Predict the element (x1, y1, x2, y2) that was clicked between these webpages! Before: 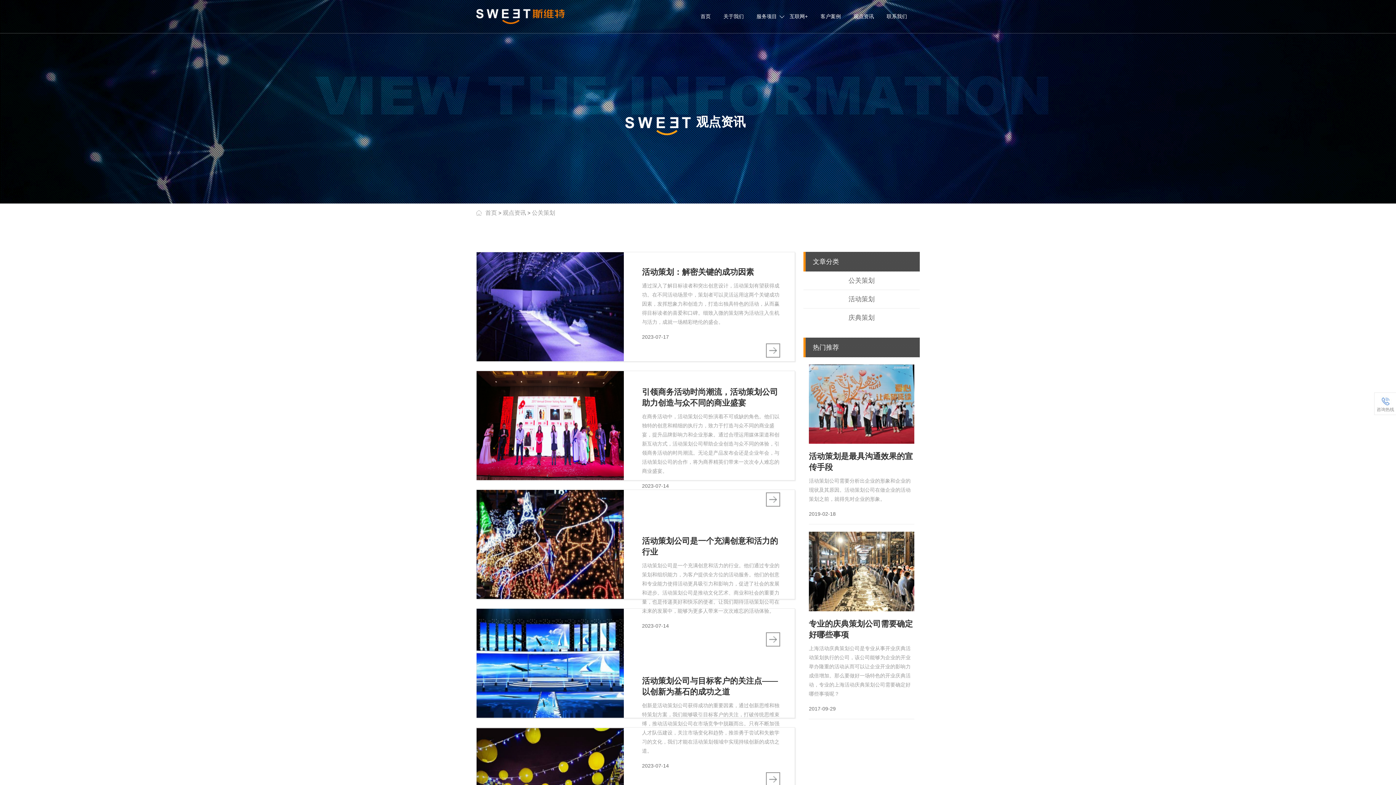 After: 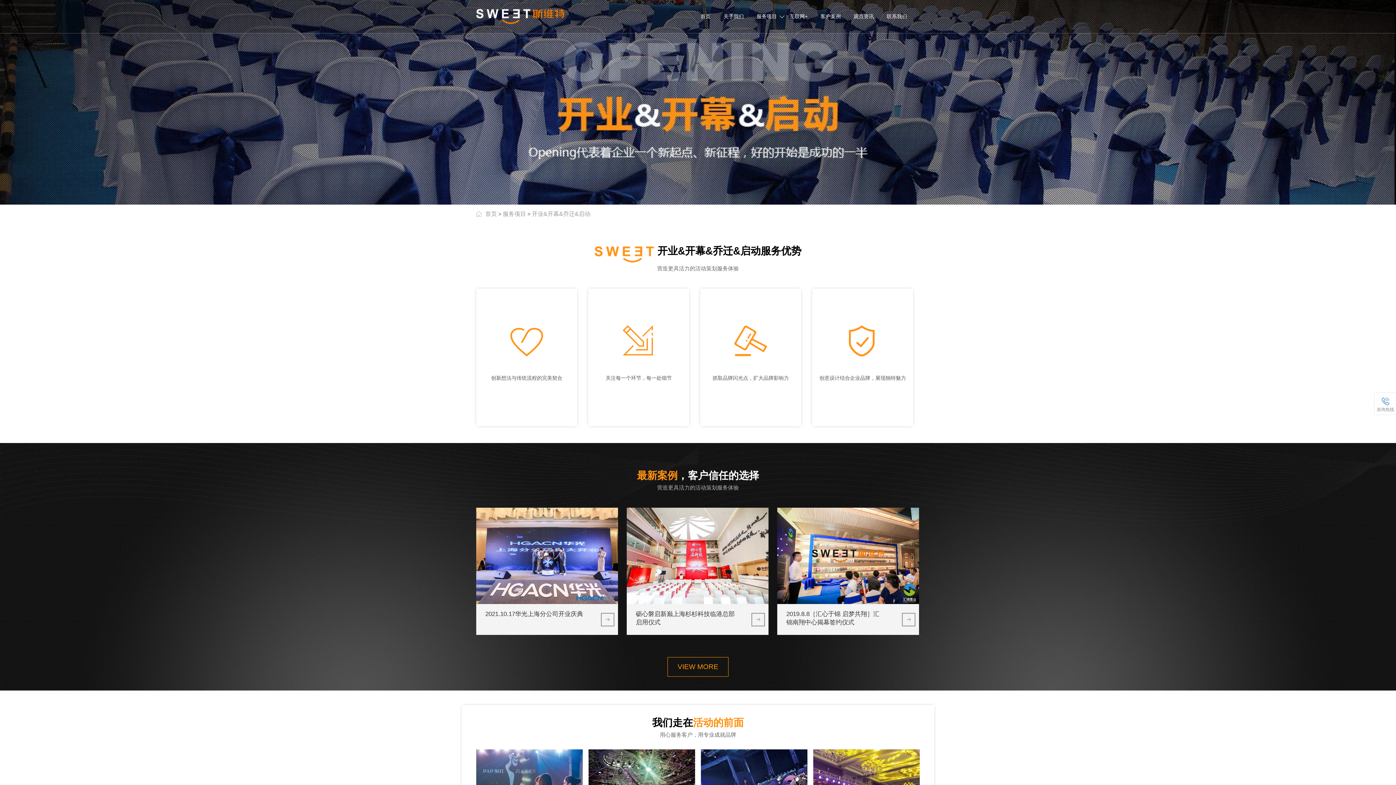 Action: label: 服务项目 bbox: (756, 0, 777, 33)